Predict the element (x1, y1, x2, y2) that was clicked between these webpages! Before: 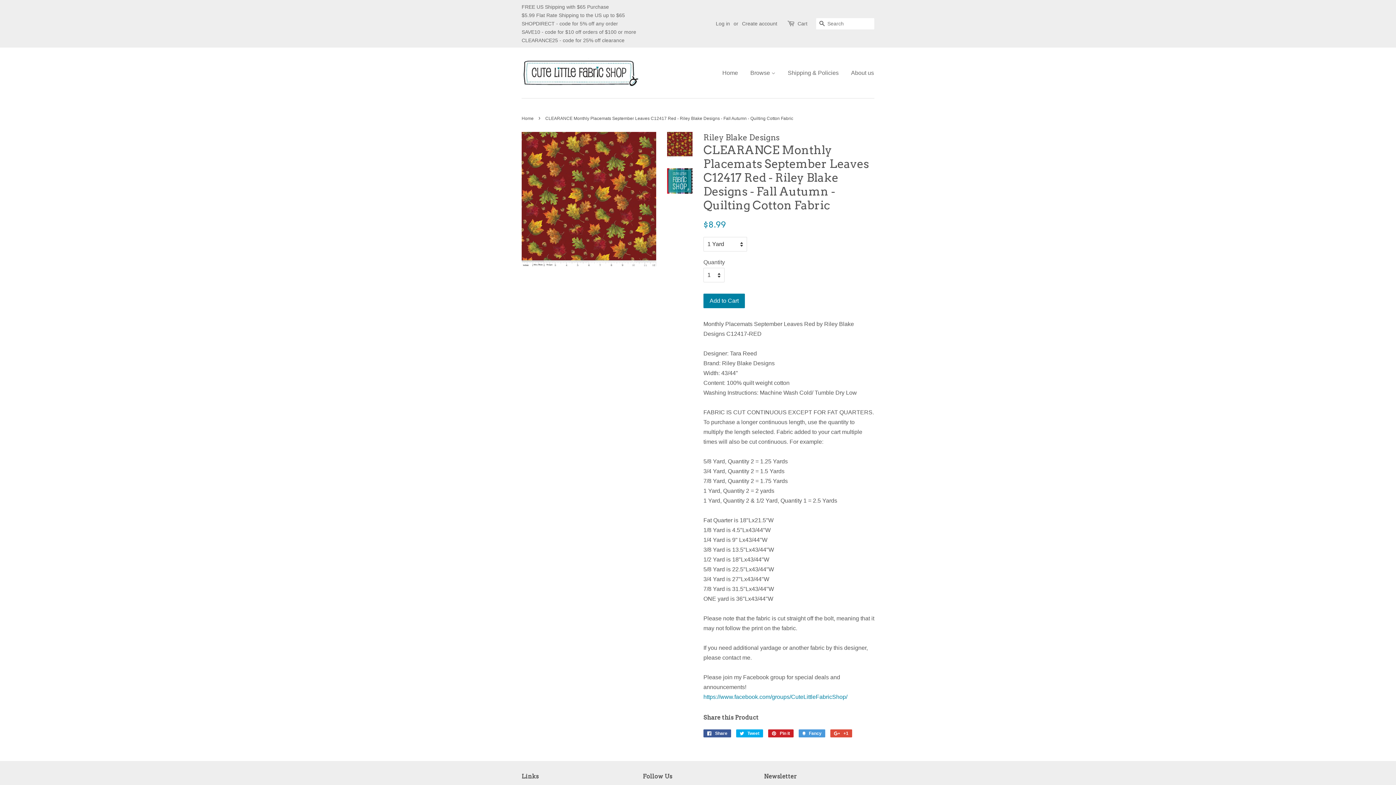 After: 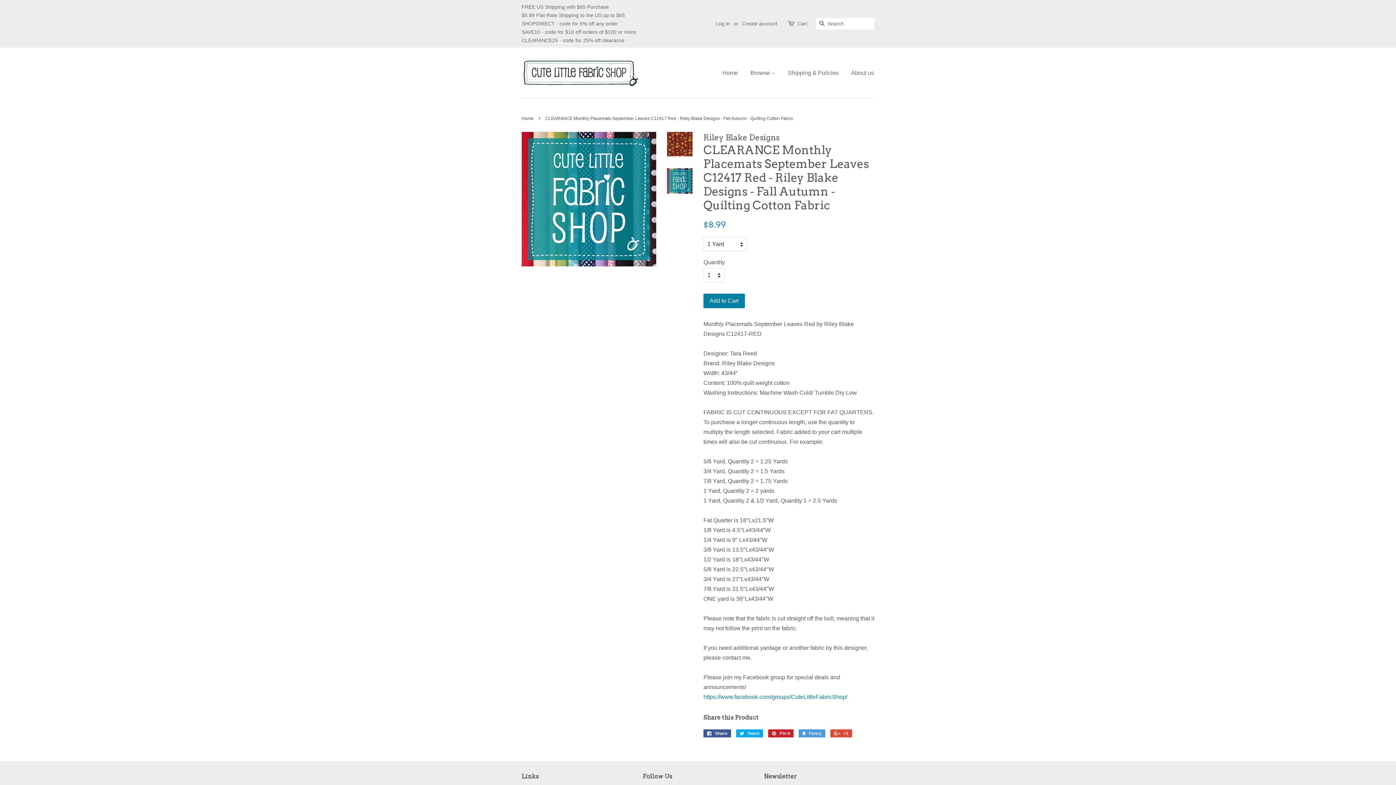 Action: bbox: (667, 168, 692, 193)